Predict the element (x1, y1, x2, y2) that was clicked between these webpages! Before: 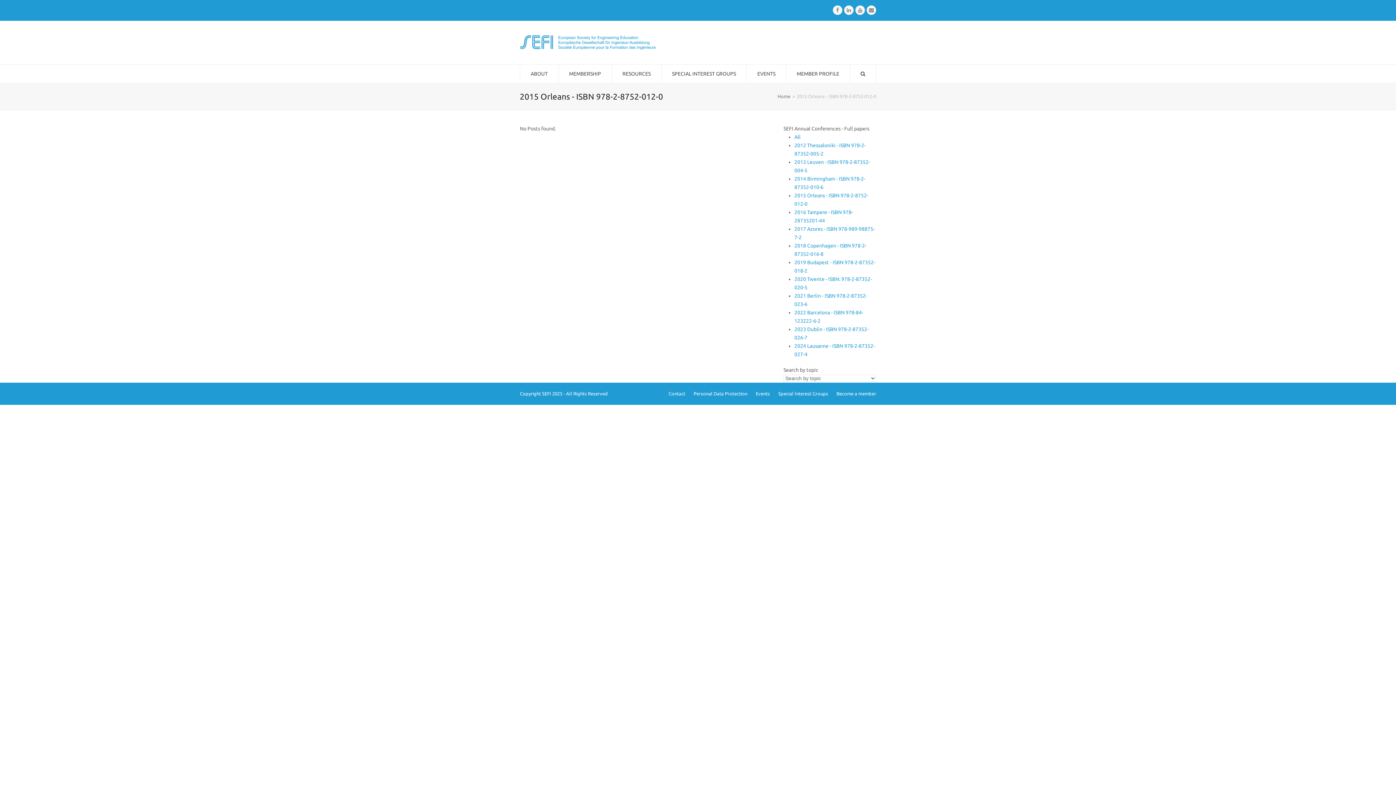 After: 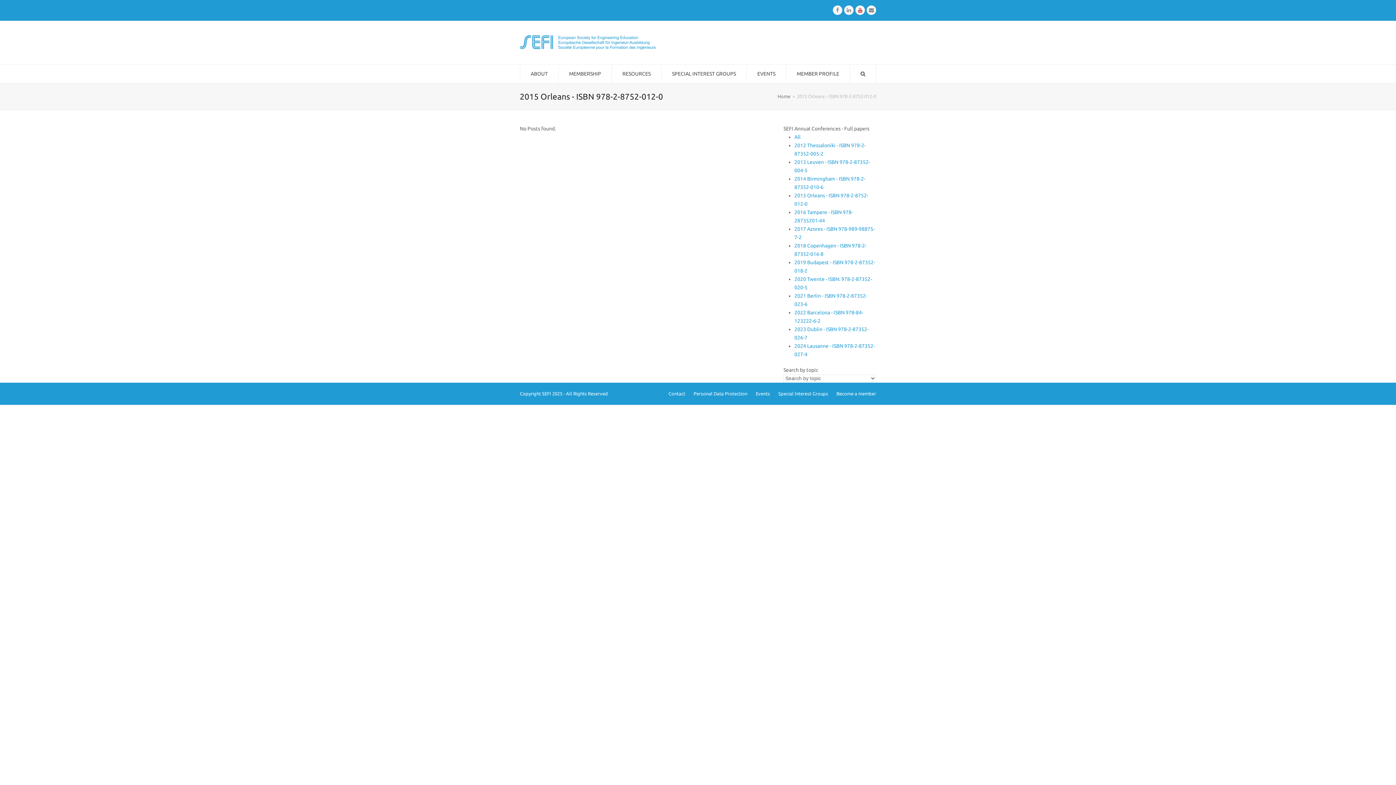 Action: label: Youtube bbox: (855, 5, 865, 14)